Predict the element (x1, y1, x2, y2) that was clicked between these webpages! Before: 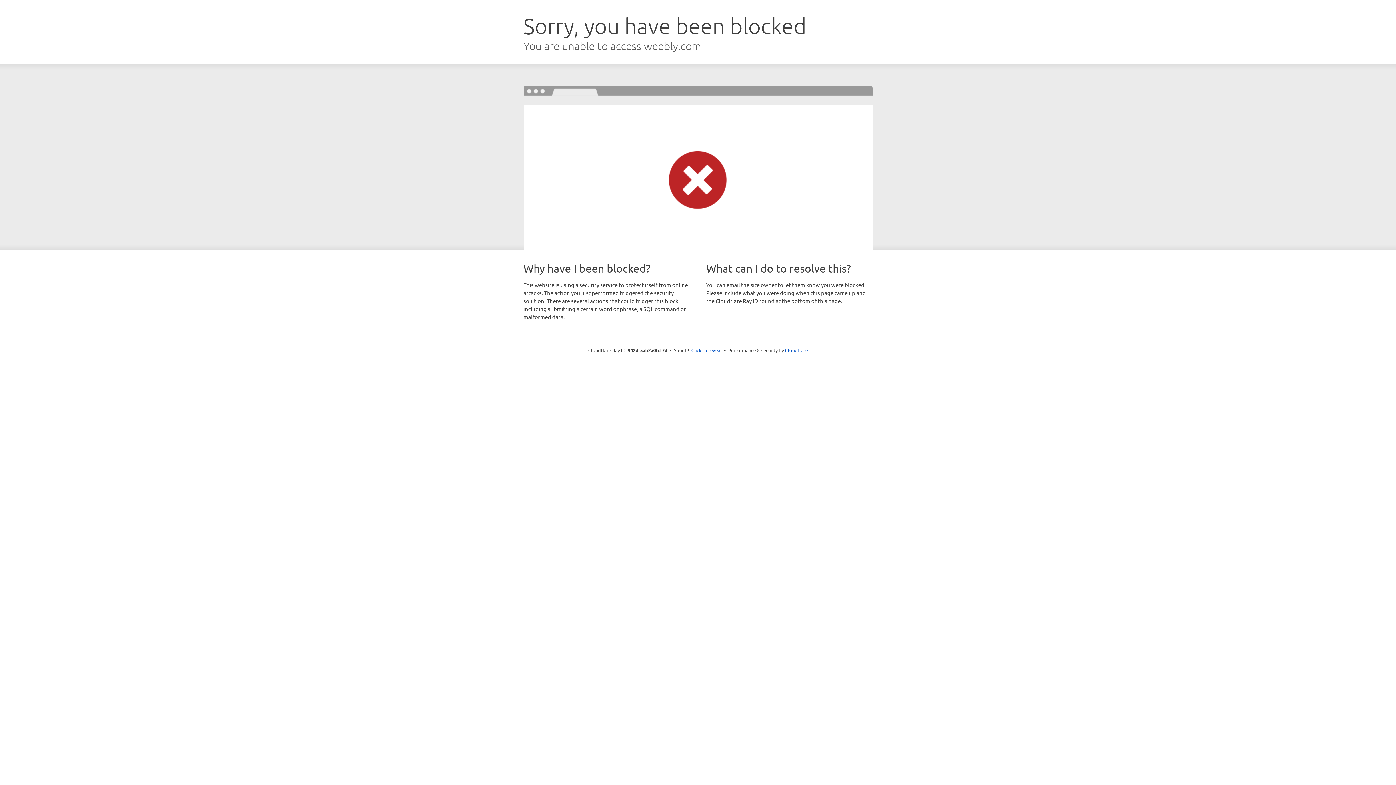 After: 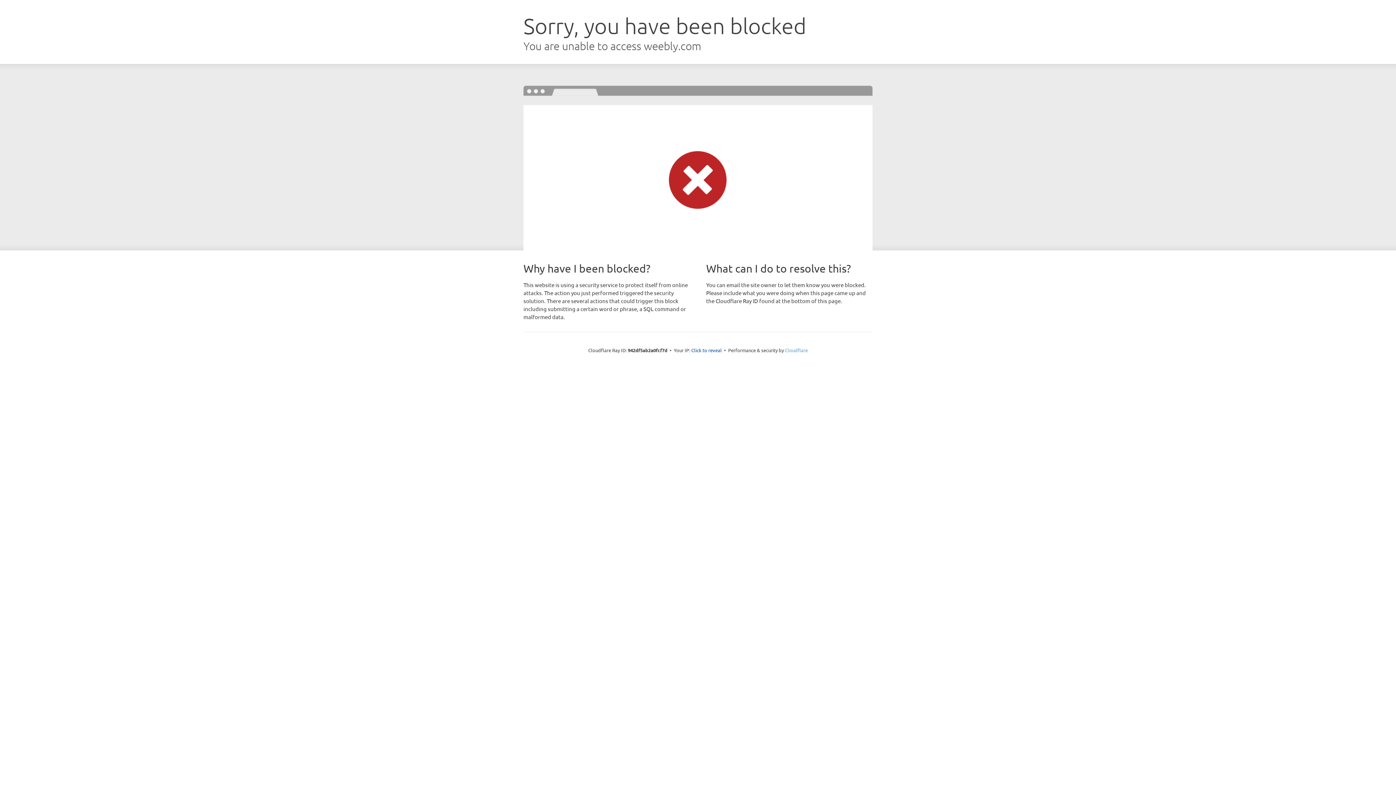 Action: bbox: (785, 347, 808, 353) label: Cloudflare